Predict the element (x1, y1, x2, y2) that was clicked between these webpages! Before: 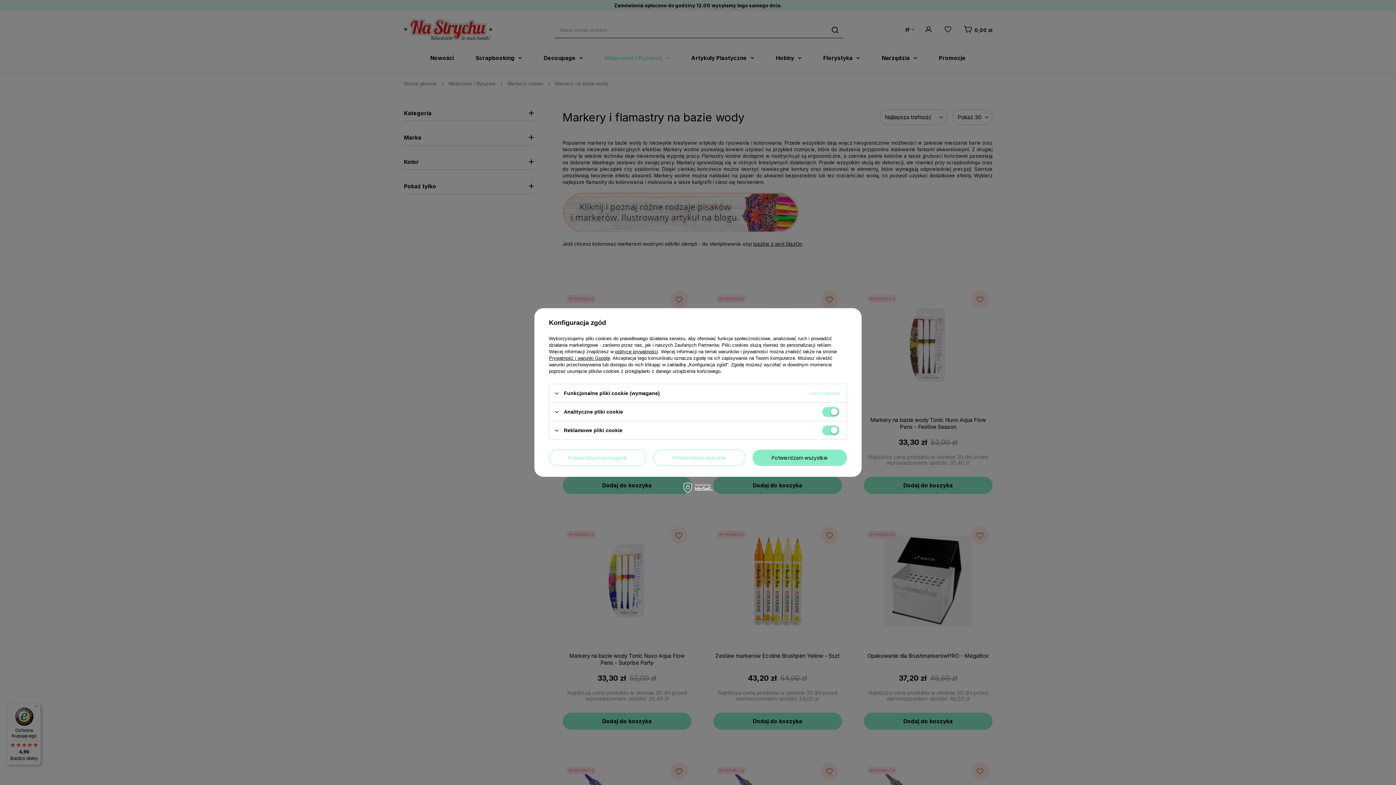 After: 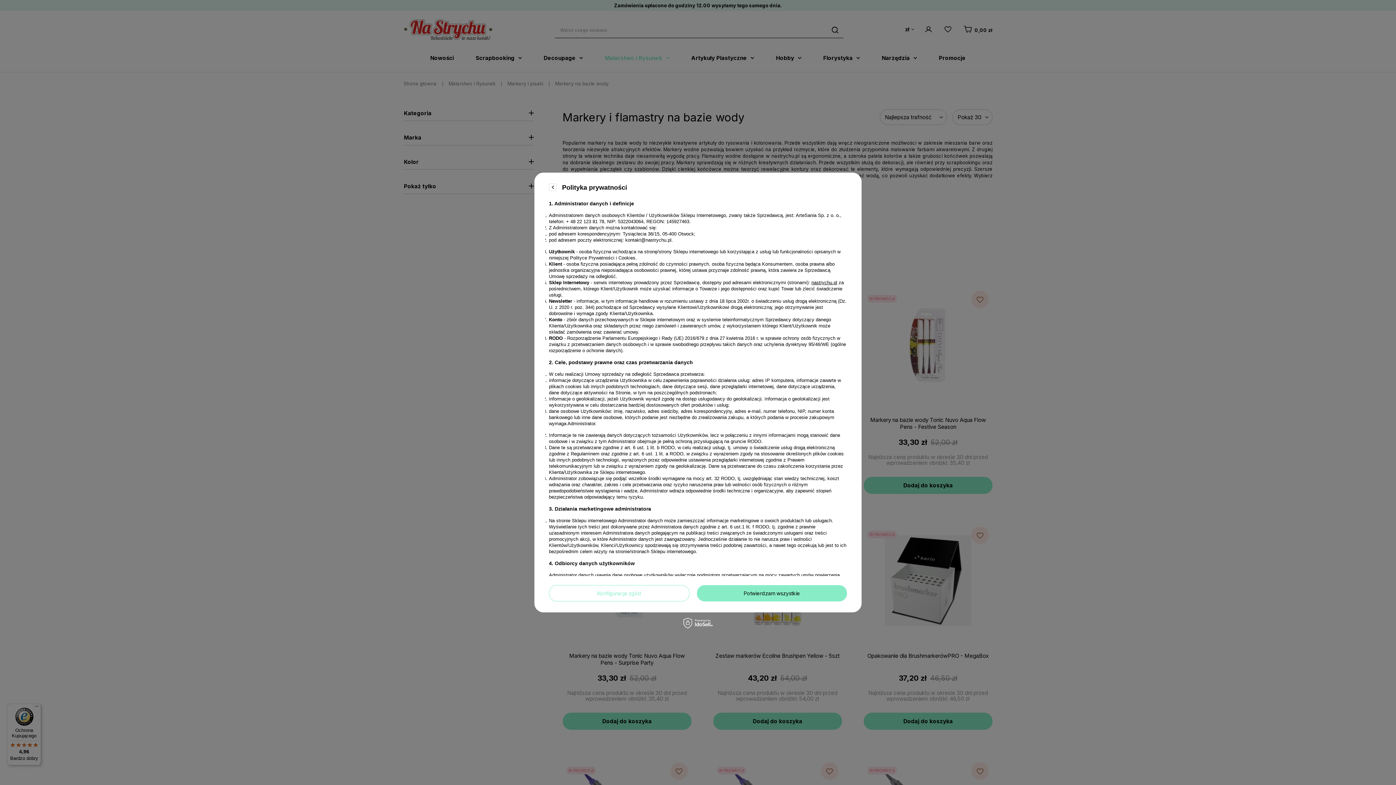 Action: label: polityce prywatności bbox: (615, 349, 658, 354)